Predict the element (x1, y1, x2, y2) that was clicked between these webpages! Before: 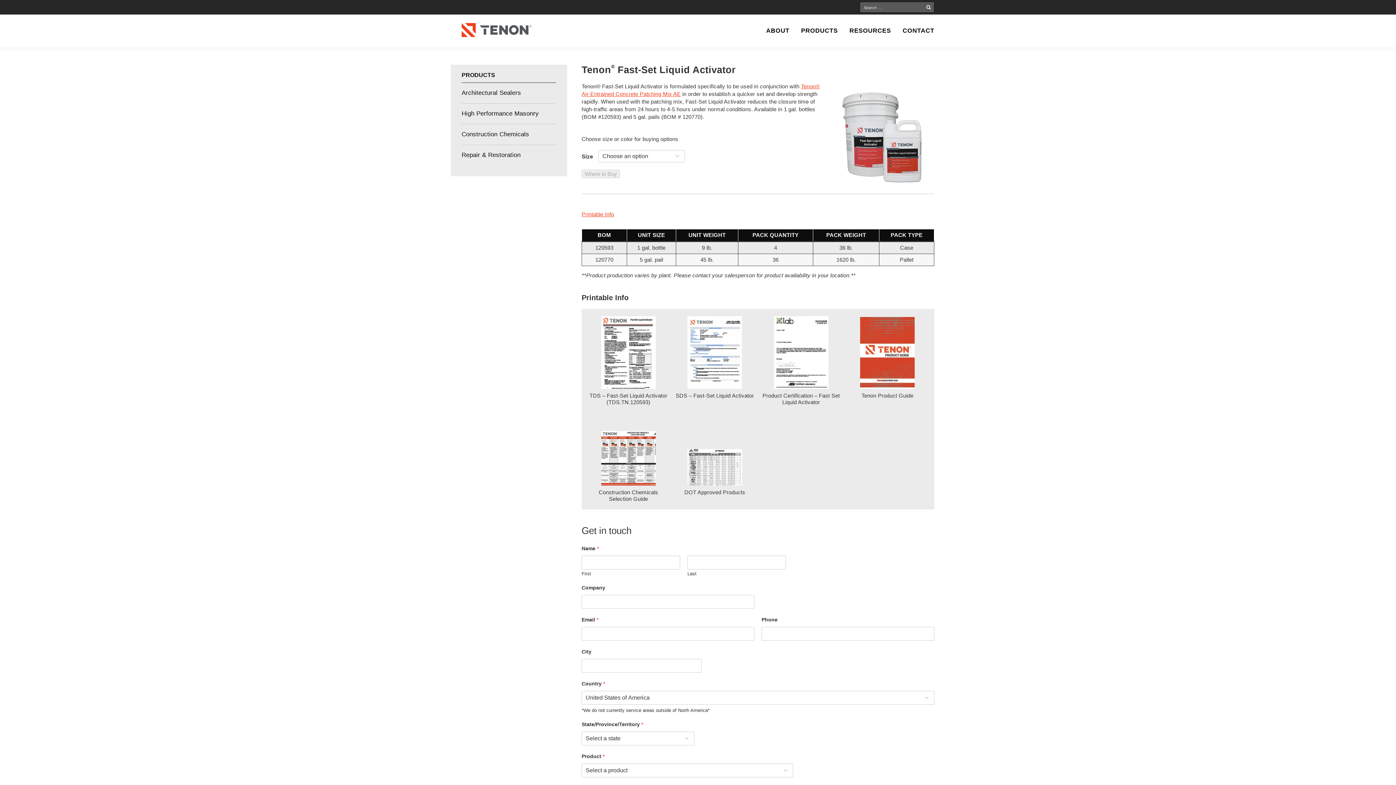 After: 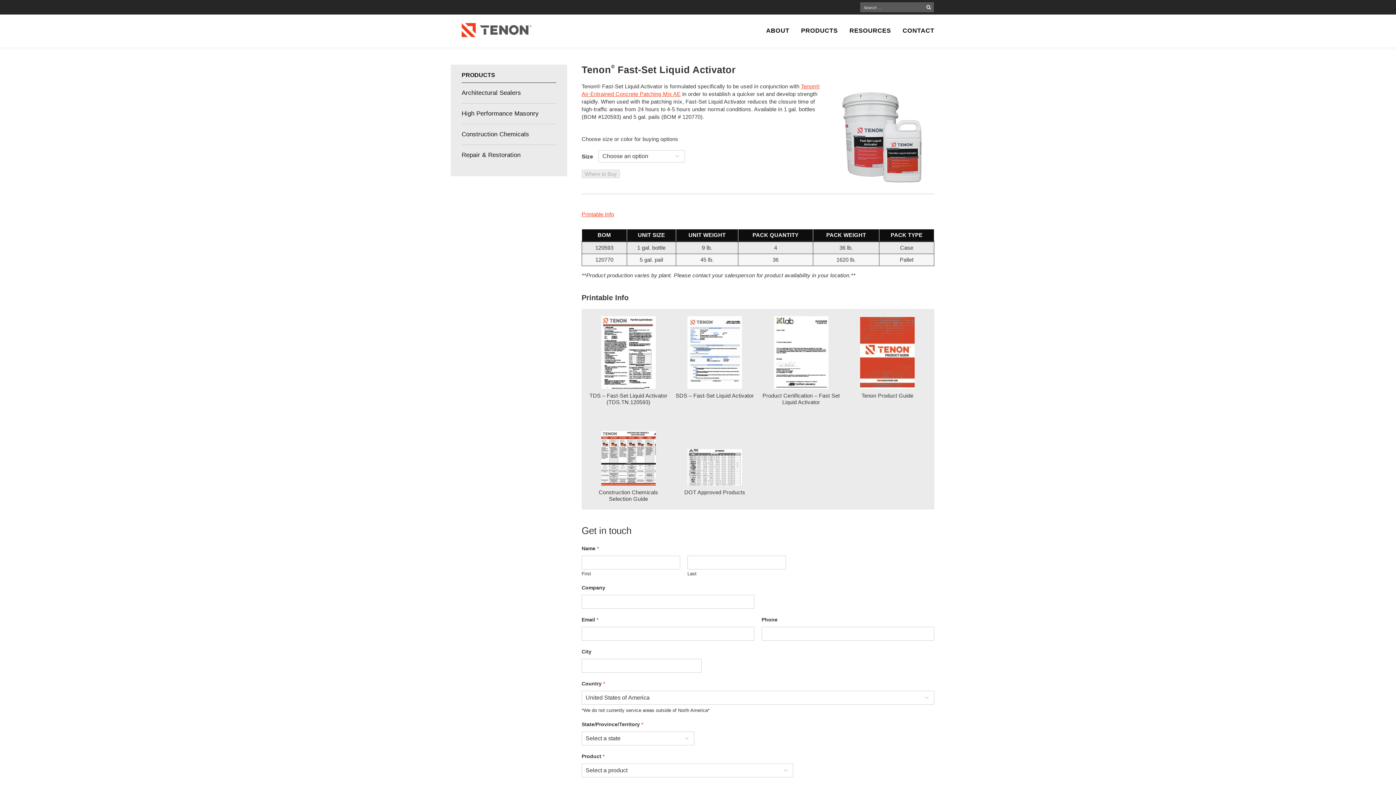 Action: bbox: (675, 392, 754, 399) label: SDS – Fast-Set Liquid Activator